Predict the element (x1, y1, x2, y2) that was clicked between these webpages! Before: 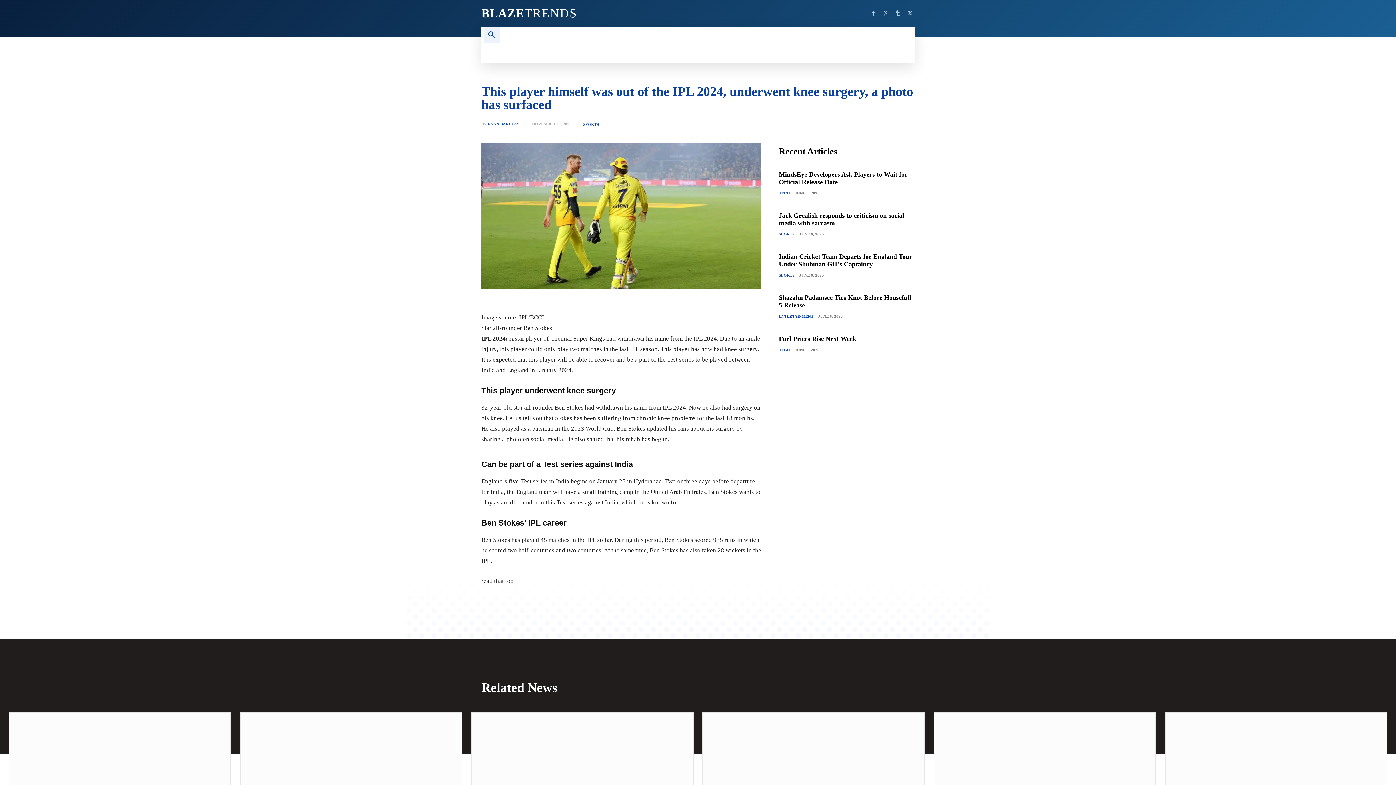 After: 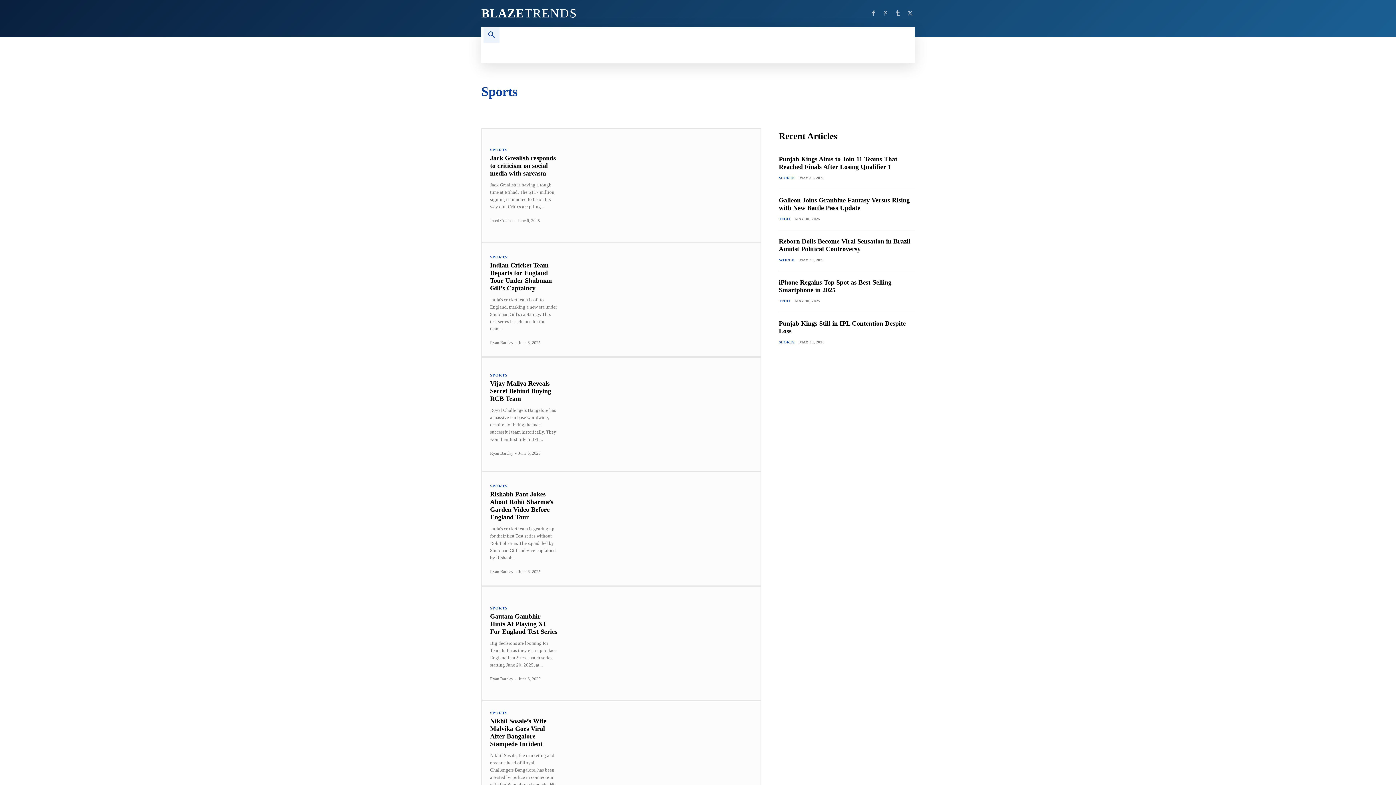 Action: bbox: (583, 122, 598, 126) label: SPORTS